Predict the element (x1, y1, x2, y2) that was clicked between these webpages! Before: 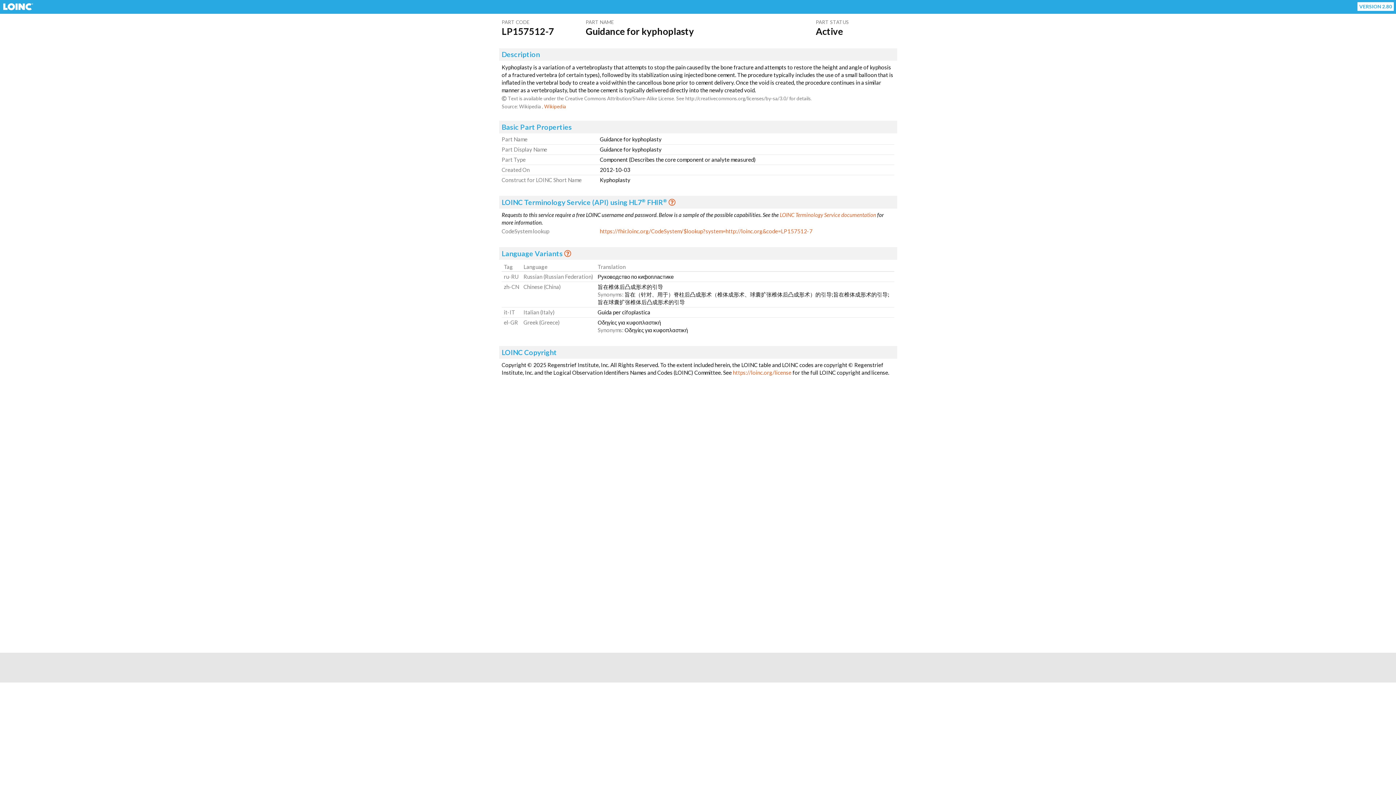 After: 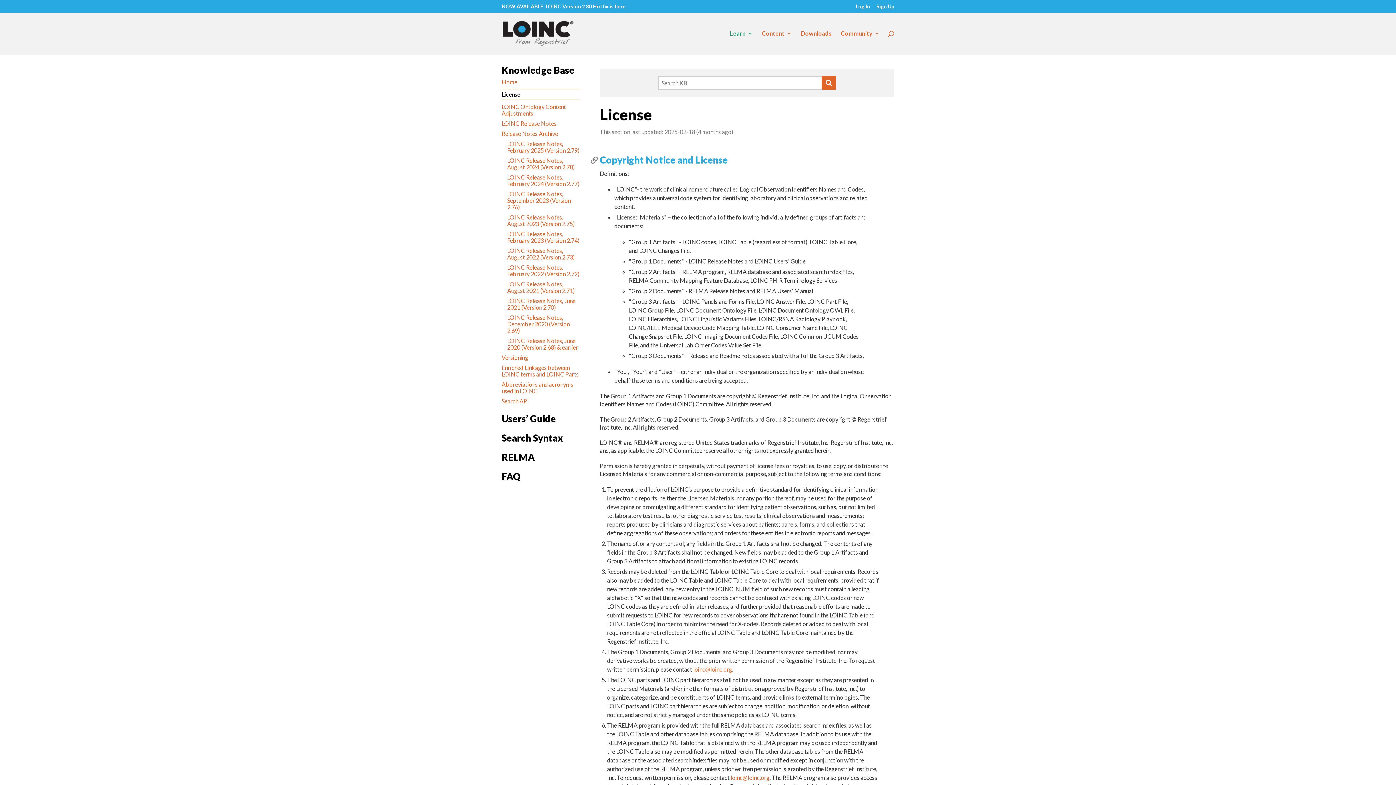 Action: bbox: (733, 369, 791, 376) label: https://loinc.org/license